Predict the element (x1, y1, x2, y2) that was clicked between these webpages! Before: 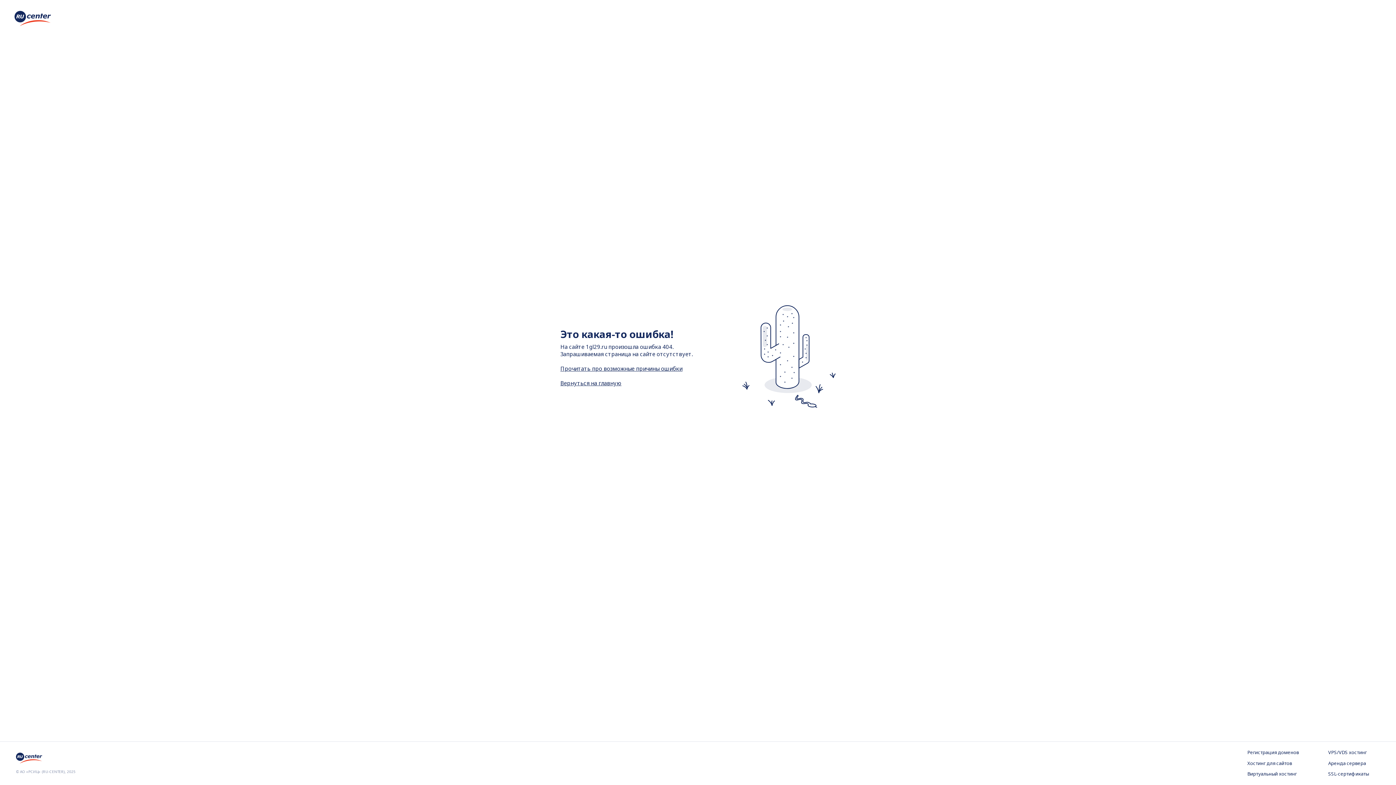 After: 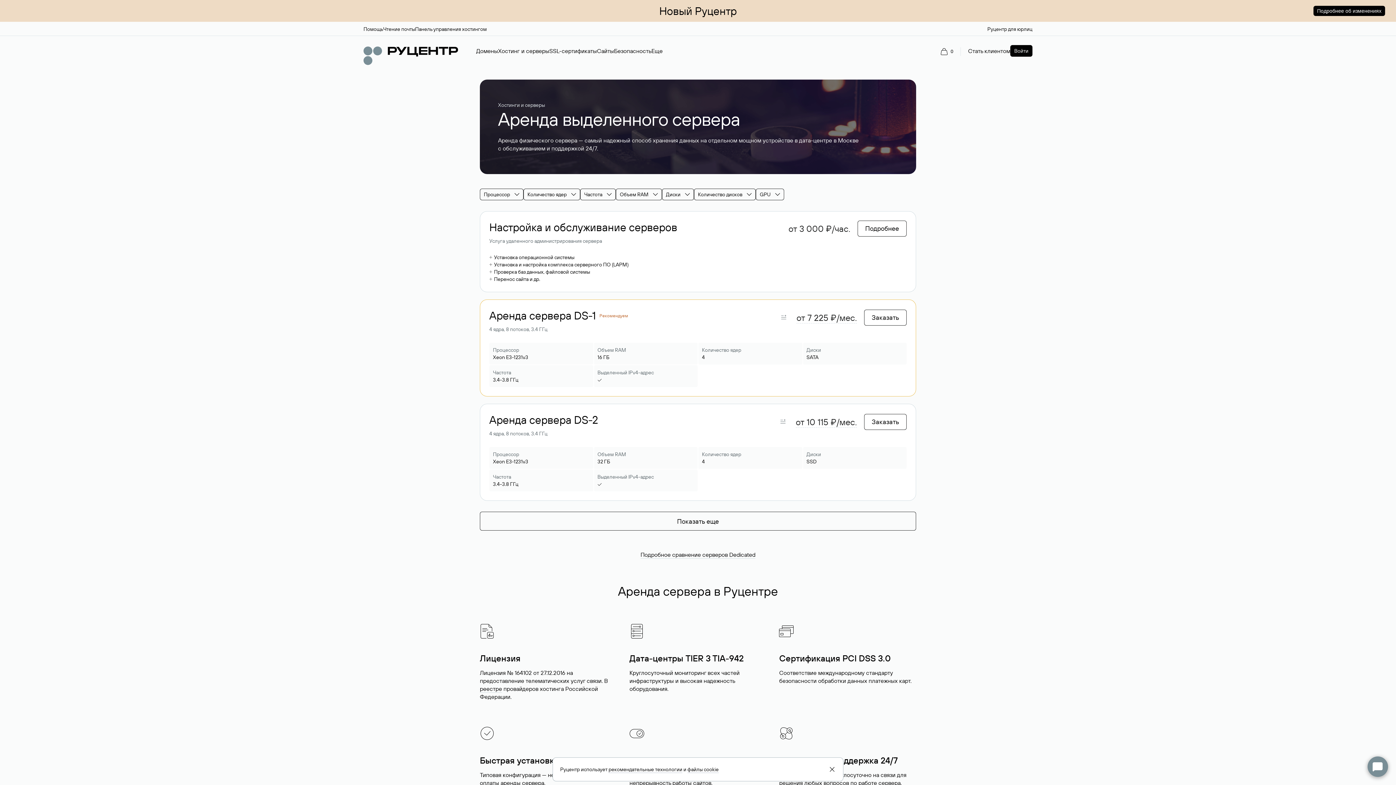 Action: bbox: (1328, 760, 1380, 767) label: Аренда сервера